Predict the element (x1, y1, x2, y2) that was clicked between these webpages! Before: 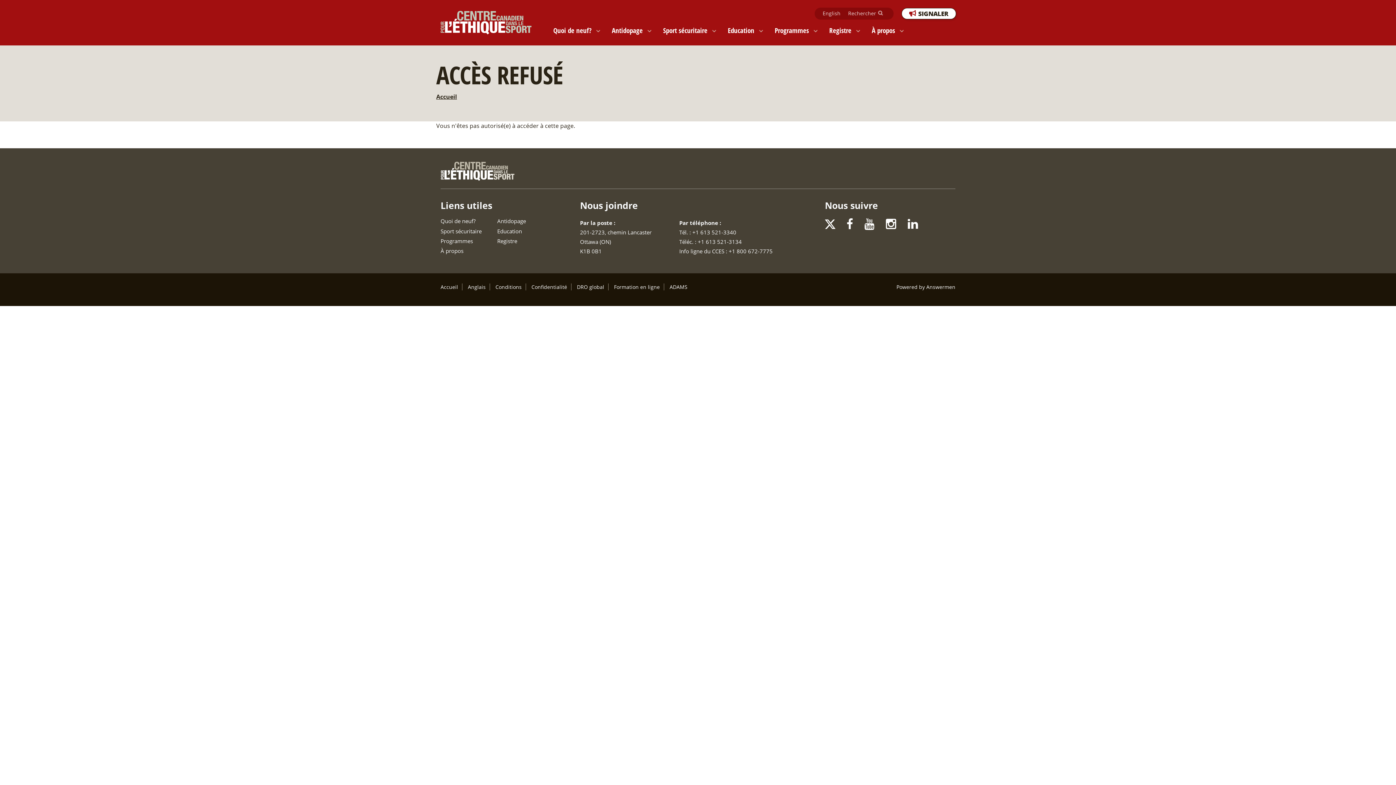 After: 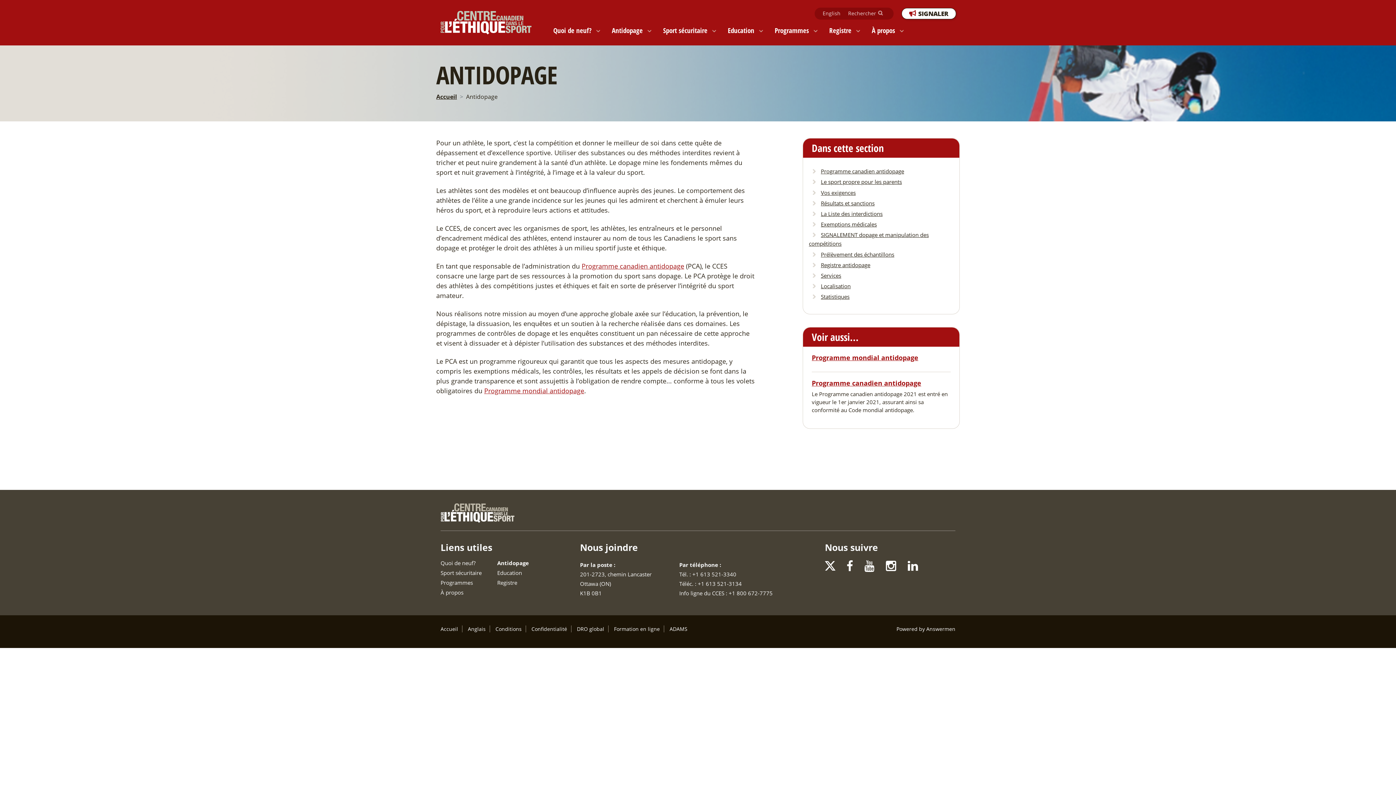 Action: bbox: (601, 19, 653, 41) label: Antidopage